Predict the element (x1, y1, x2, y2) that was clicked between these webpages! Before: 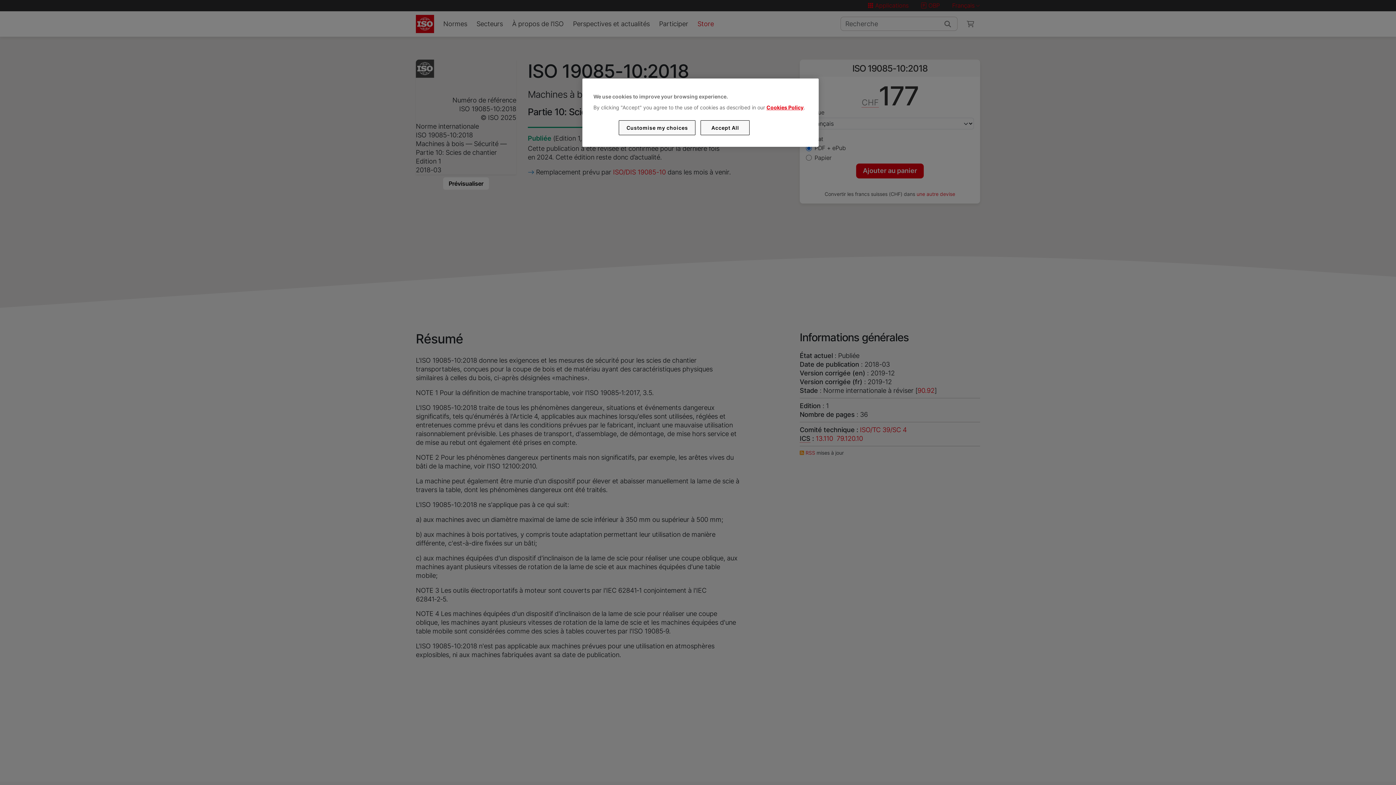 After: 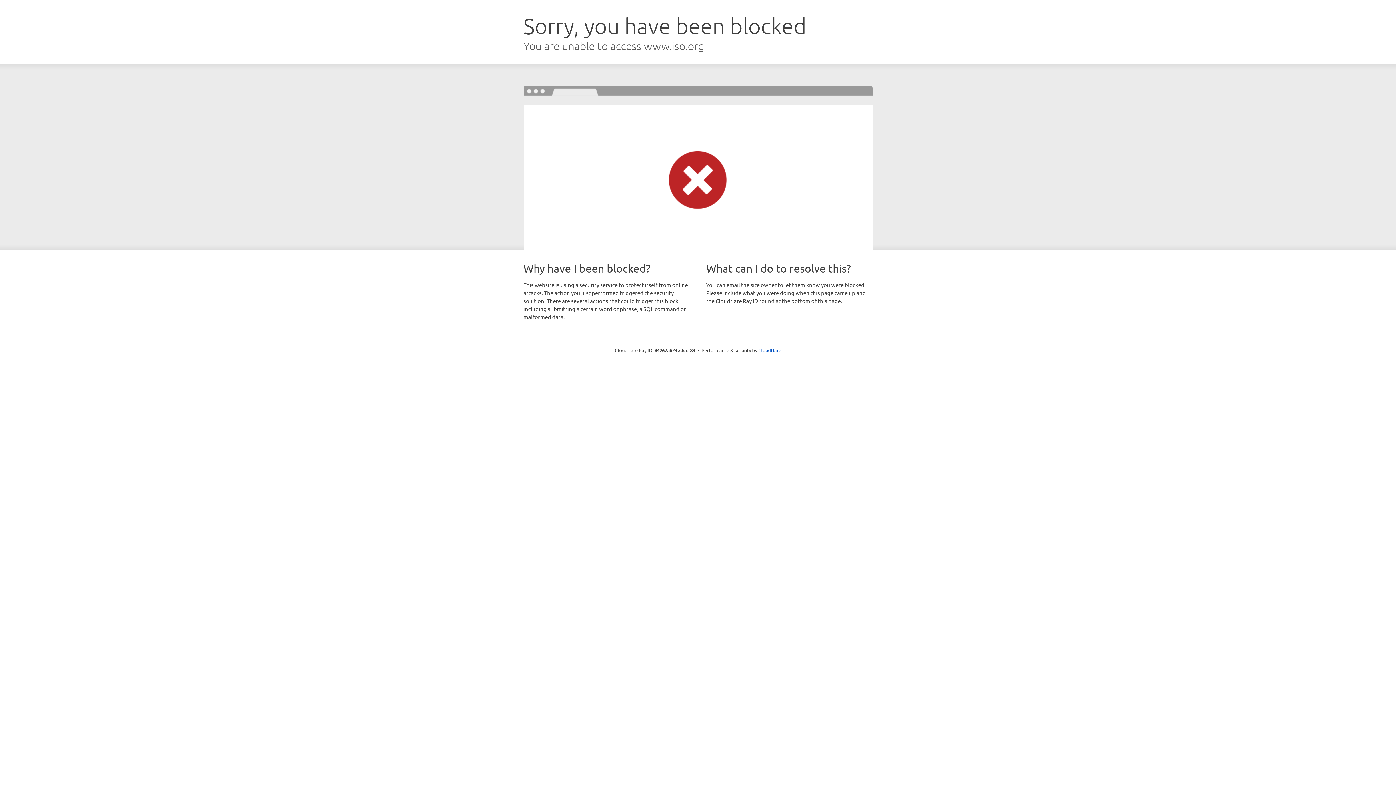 Action: label: Cookies Policy bbox: (766, 104, 803, 110)